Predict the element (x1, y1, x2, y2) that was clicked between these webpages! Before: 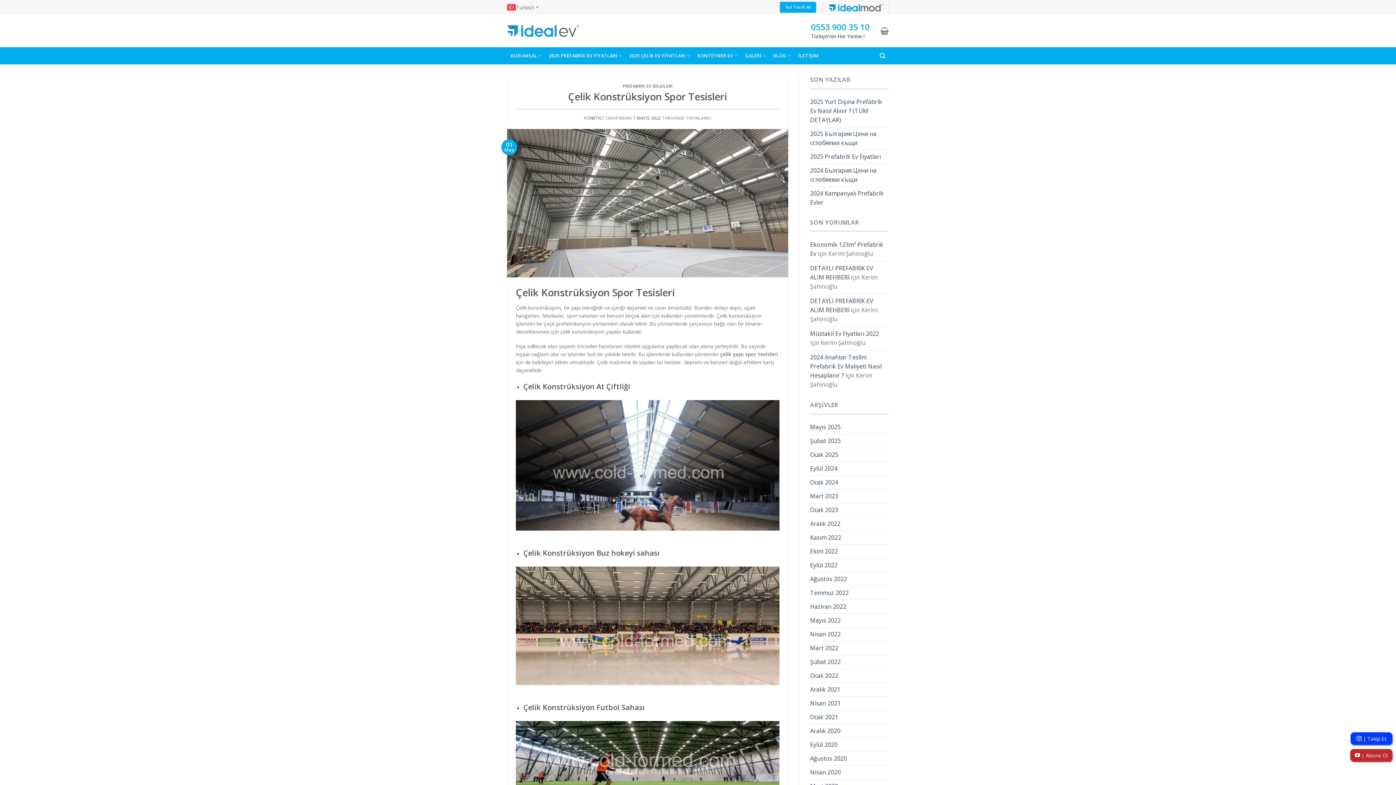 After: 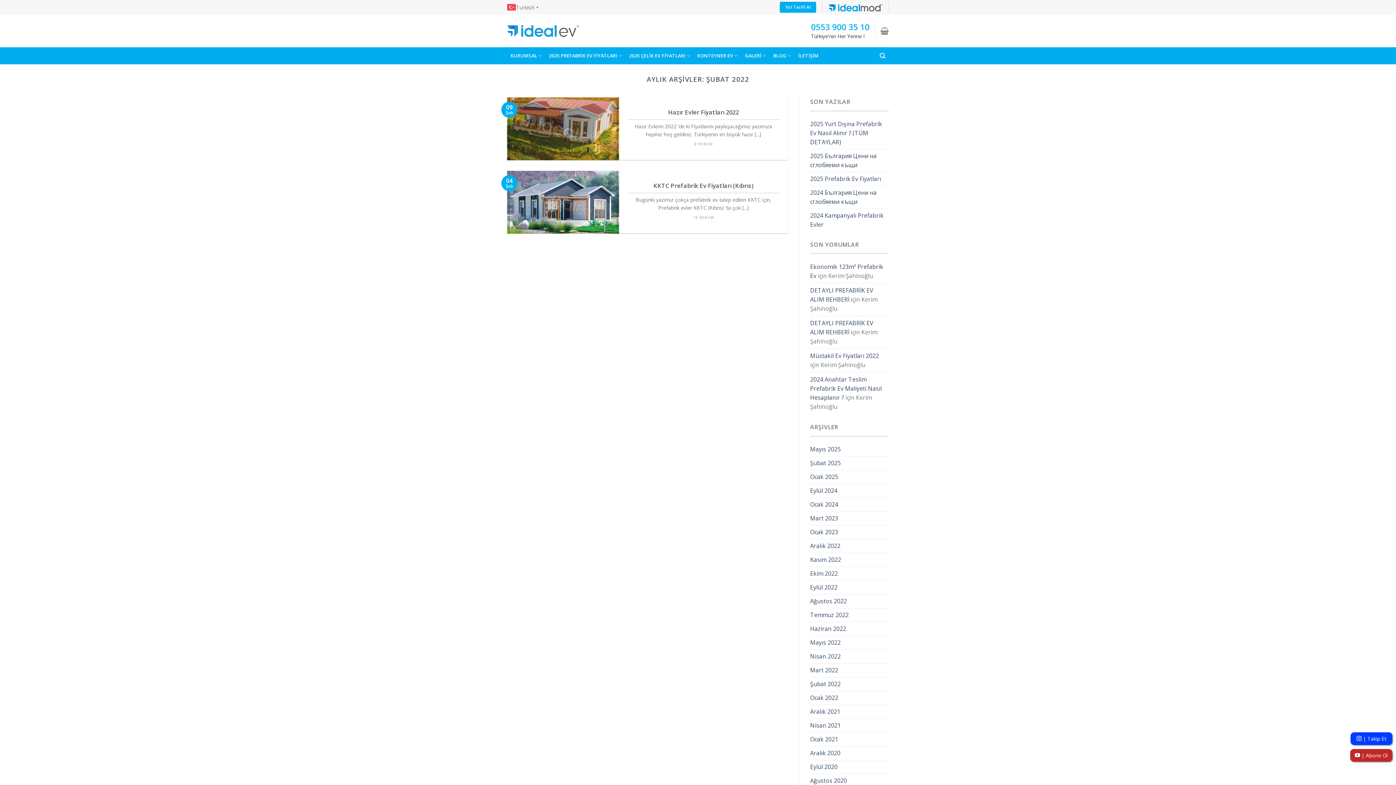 Action: bbox: (810, 655, 840, 668) label: Şubat 2022